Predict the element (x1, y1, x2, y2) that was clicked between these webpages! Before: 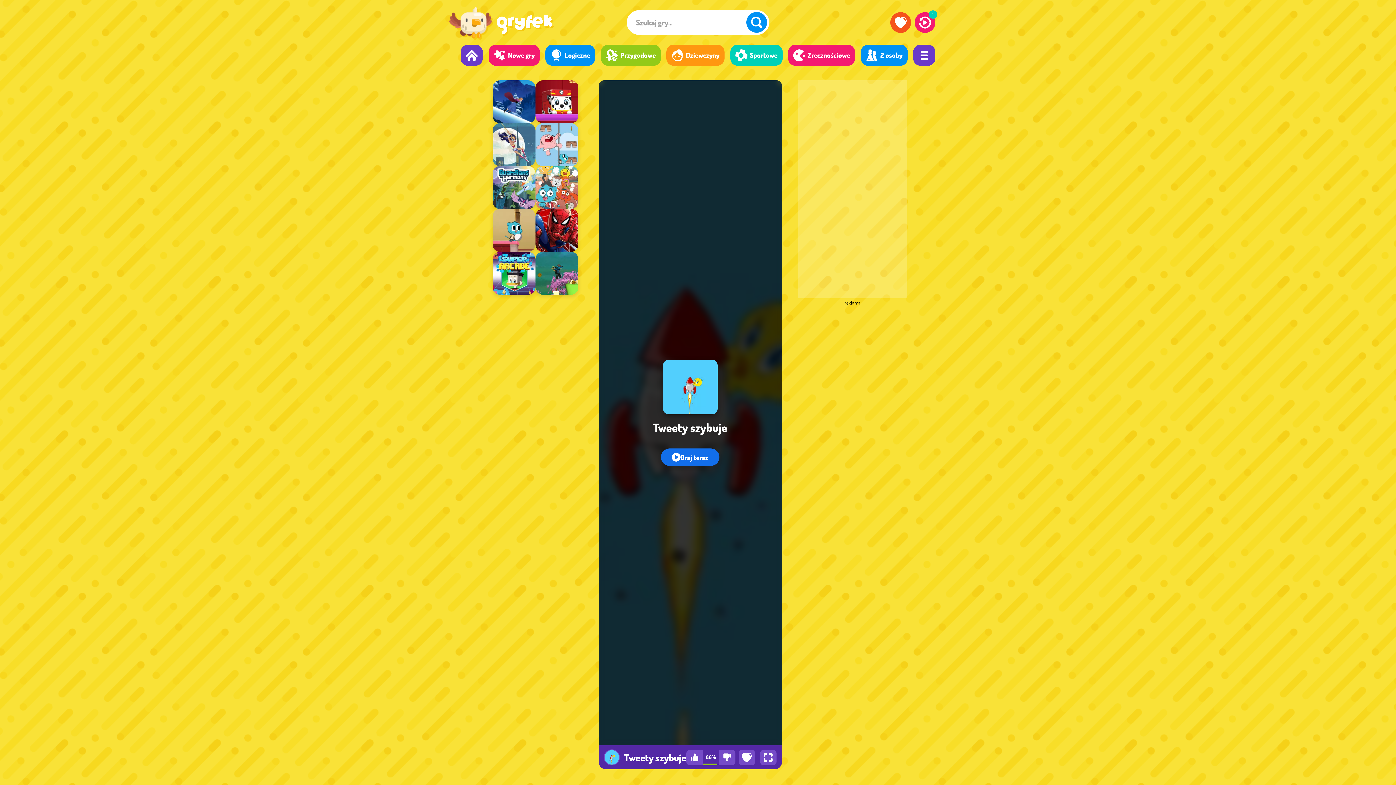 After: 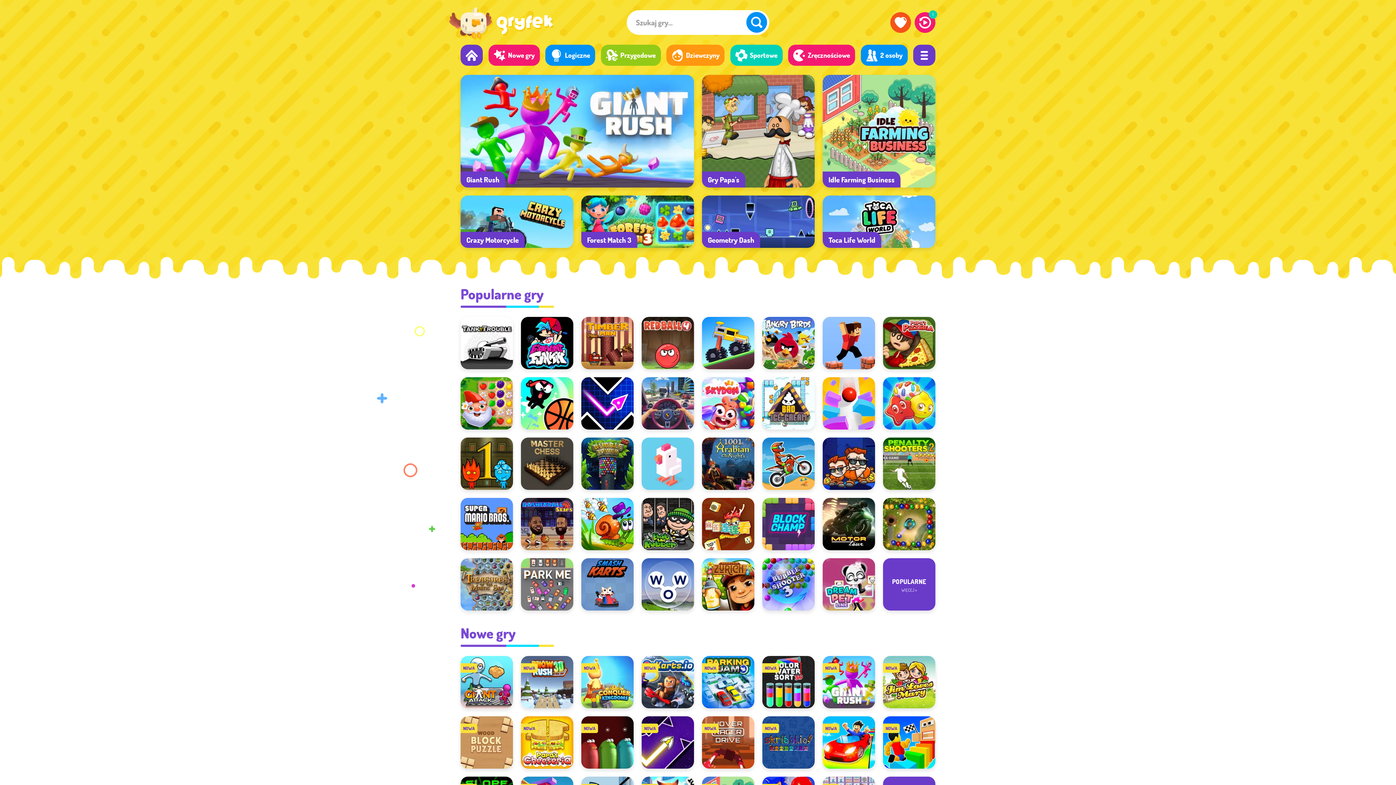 Action: bbox: (449, 7, 553, 41) label: Gry dla dzieci - Gryfek.pl